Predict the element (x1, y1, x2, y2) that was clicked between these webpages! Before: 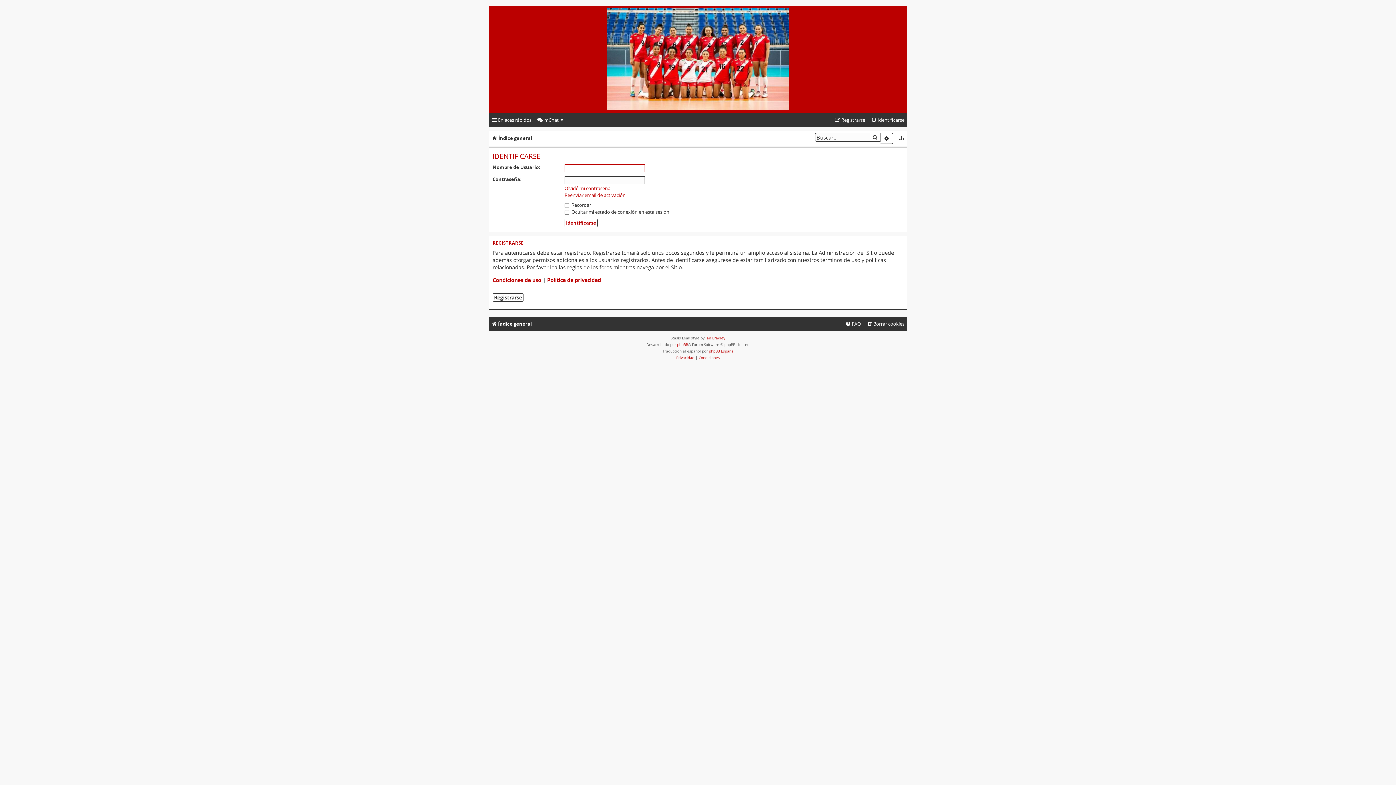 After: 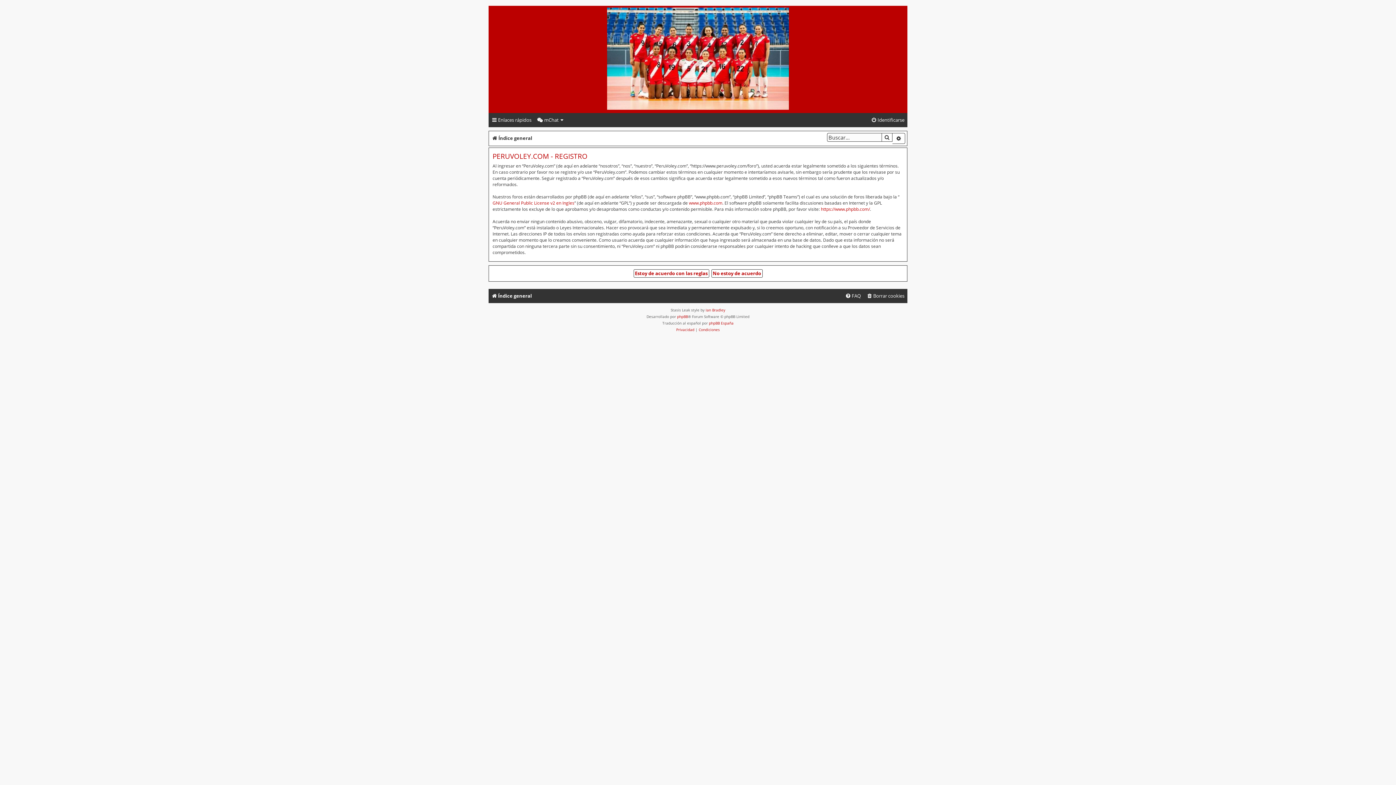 Action: bbox: (492, 293, 523, 301) label: Registrarse